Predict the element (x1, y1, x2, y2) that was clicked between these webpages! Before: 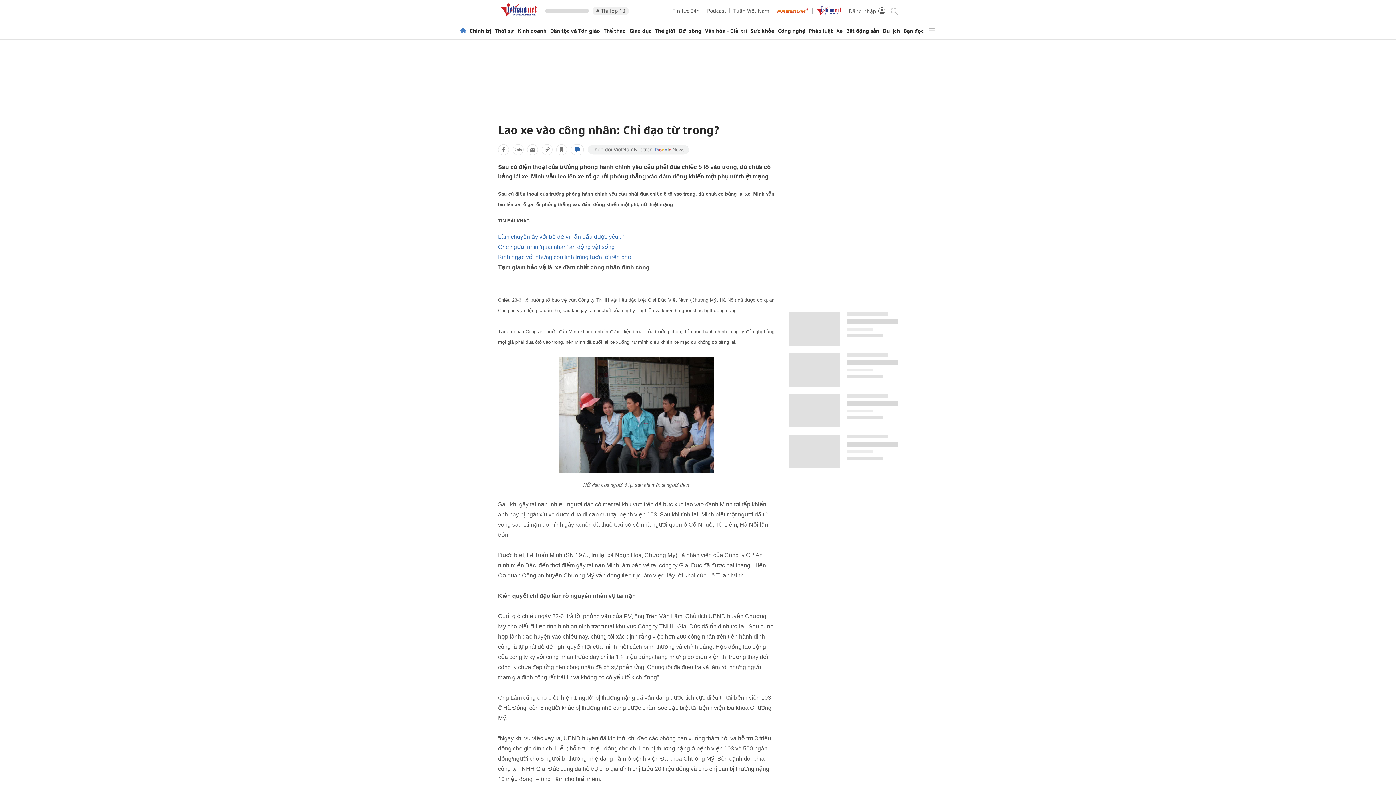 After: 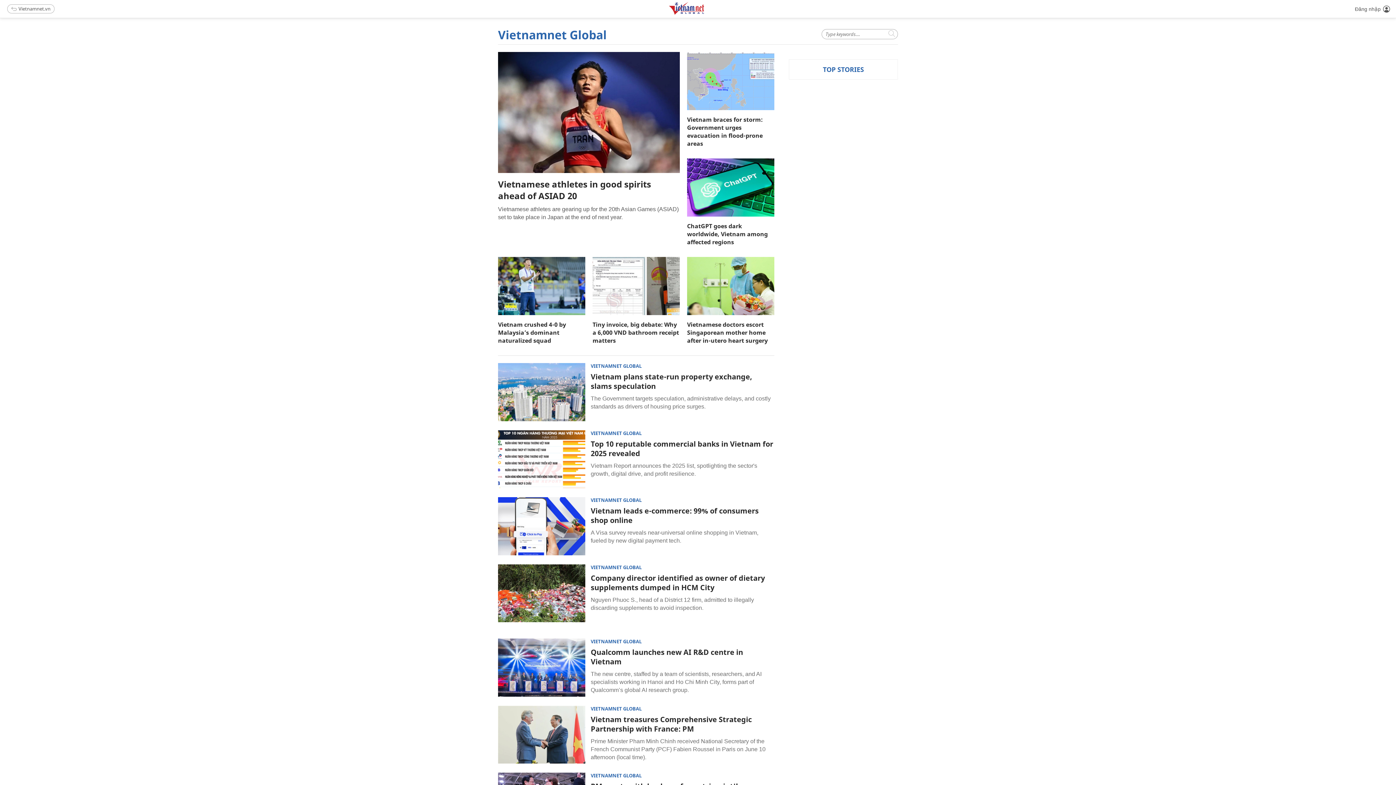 Action: bbox: (816, 9, 841, 16)